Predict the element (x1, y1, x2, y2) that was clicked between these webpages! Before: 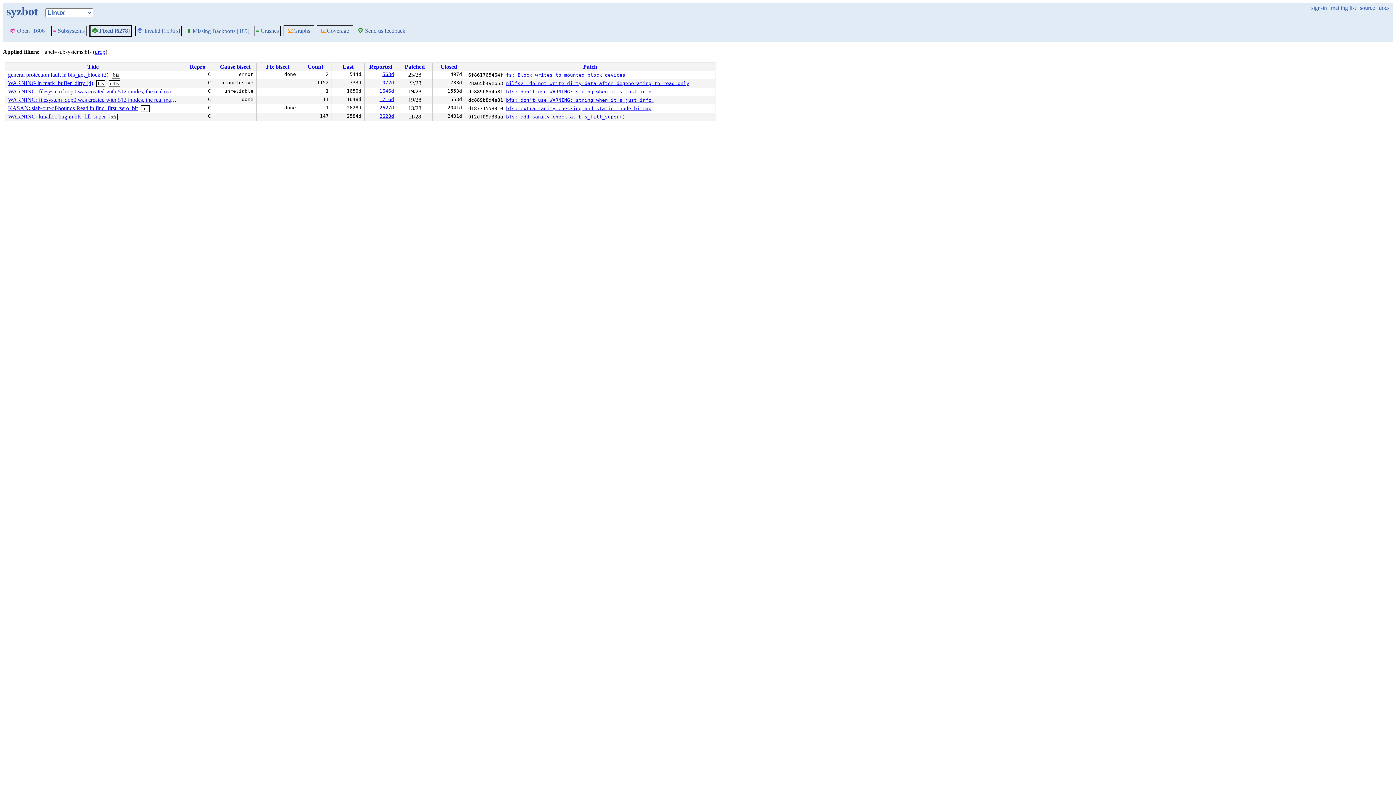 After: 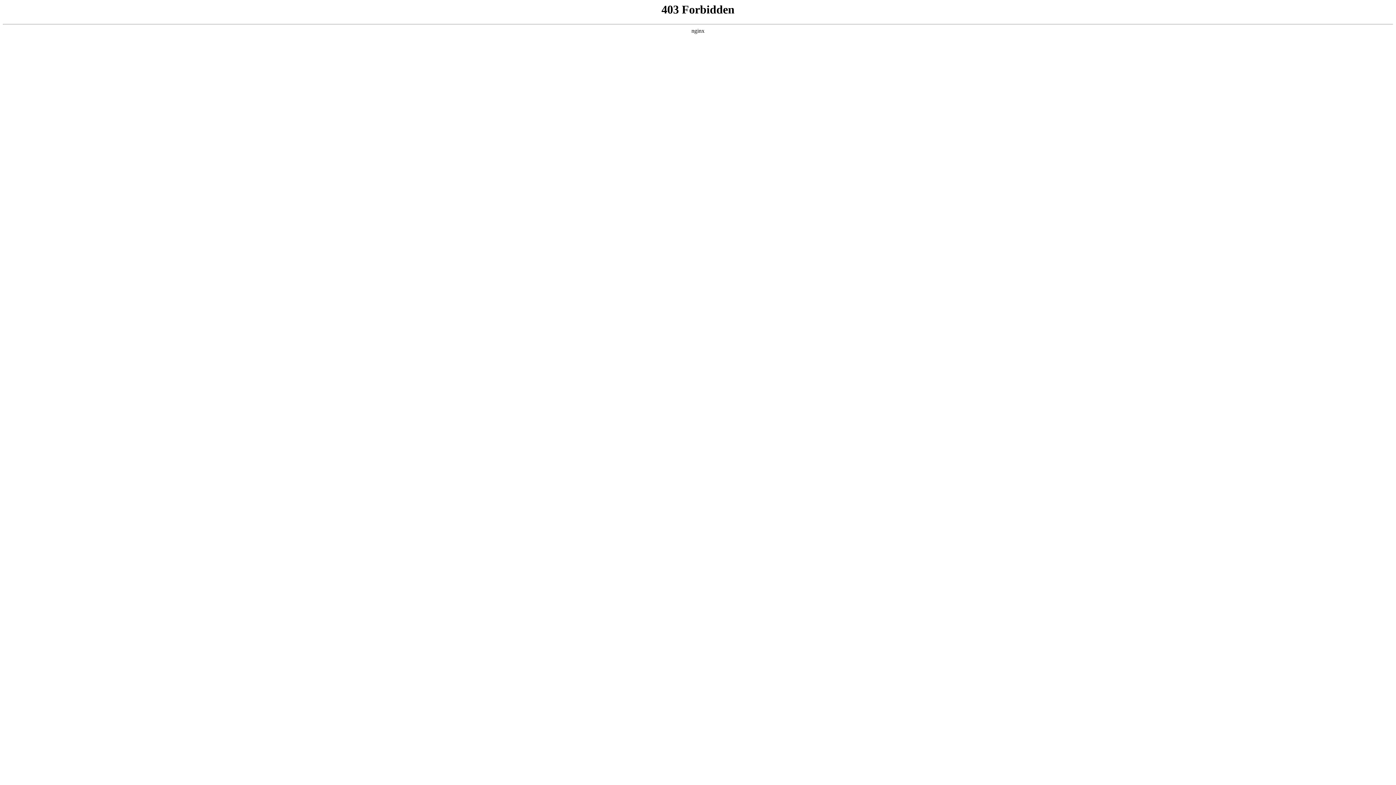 Action: bbox: (506, 72, 625, 77) label: fs: Block writes to mounted block devices